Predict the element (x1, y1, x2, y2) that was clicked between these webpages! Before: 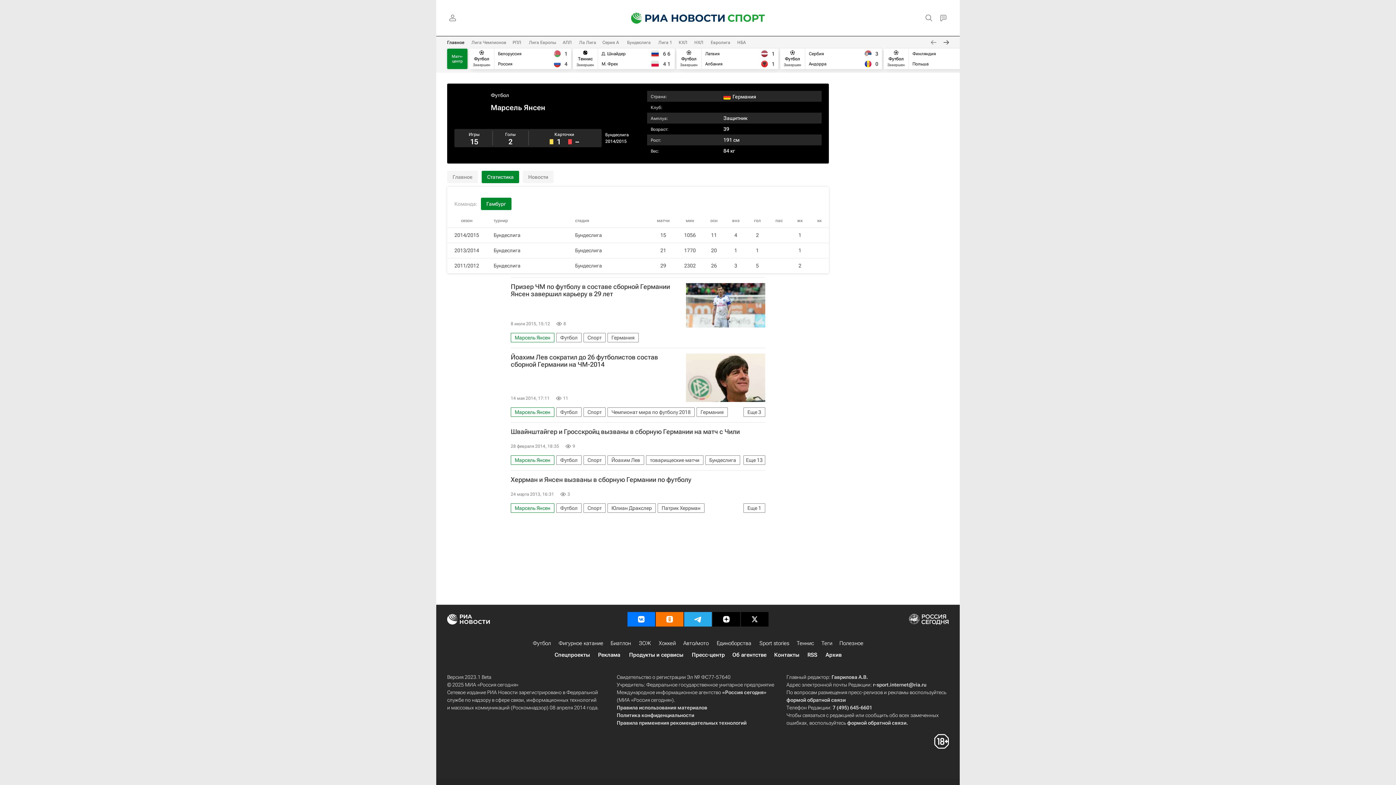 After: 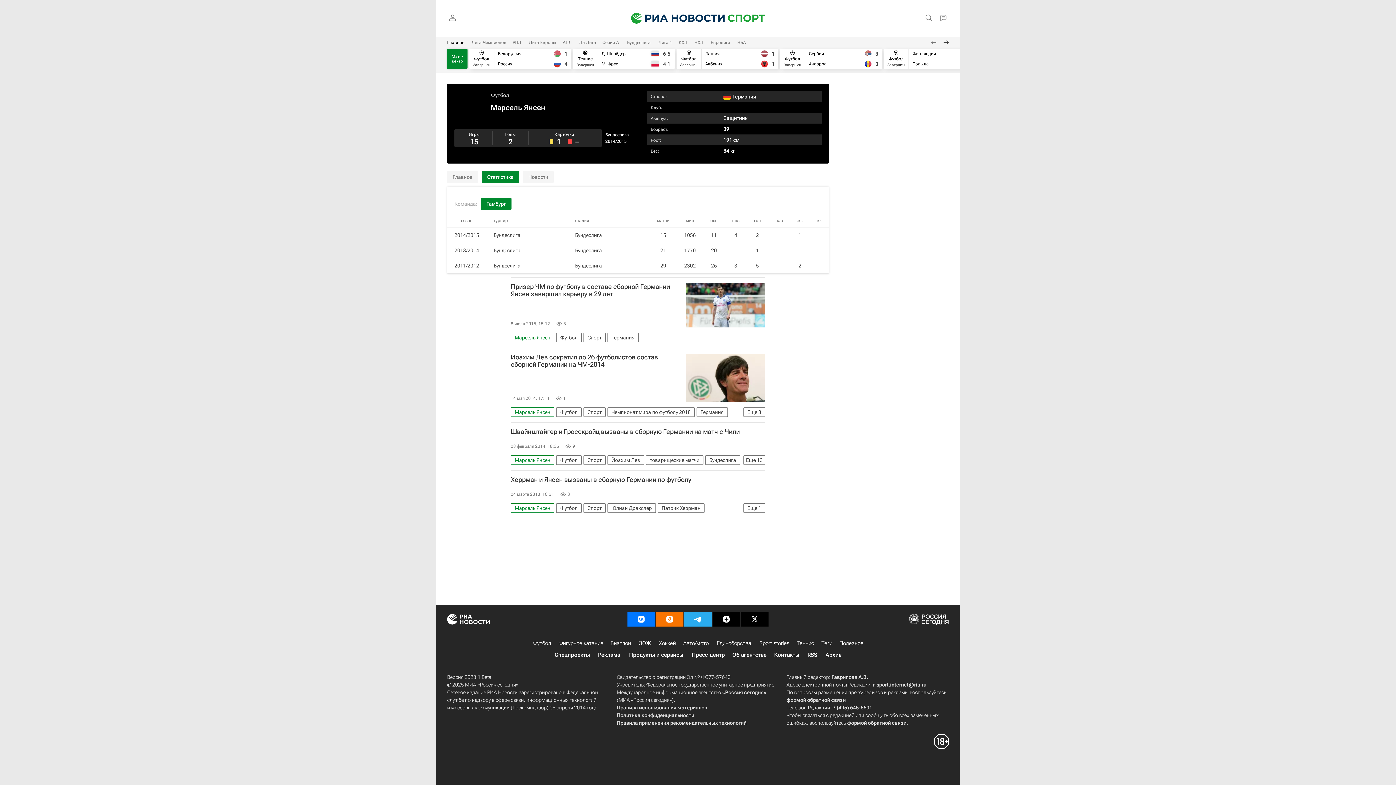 Action: bbox: (627, 612, 655, 626)